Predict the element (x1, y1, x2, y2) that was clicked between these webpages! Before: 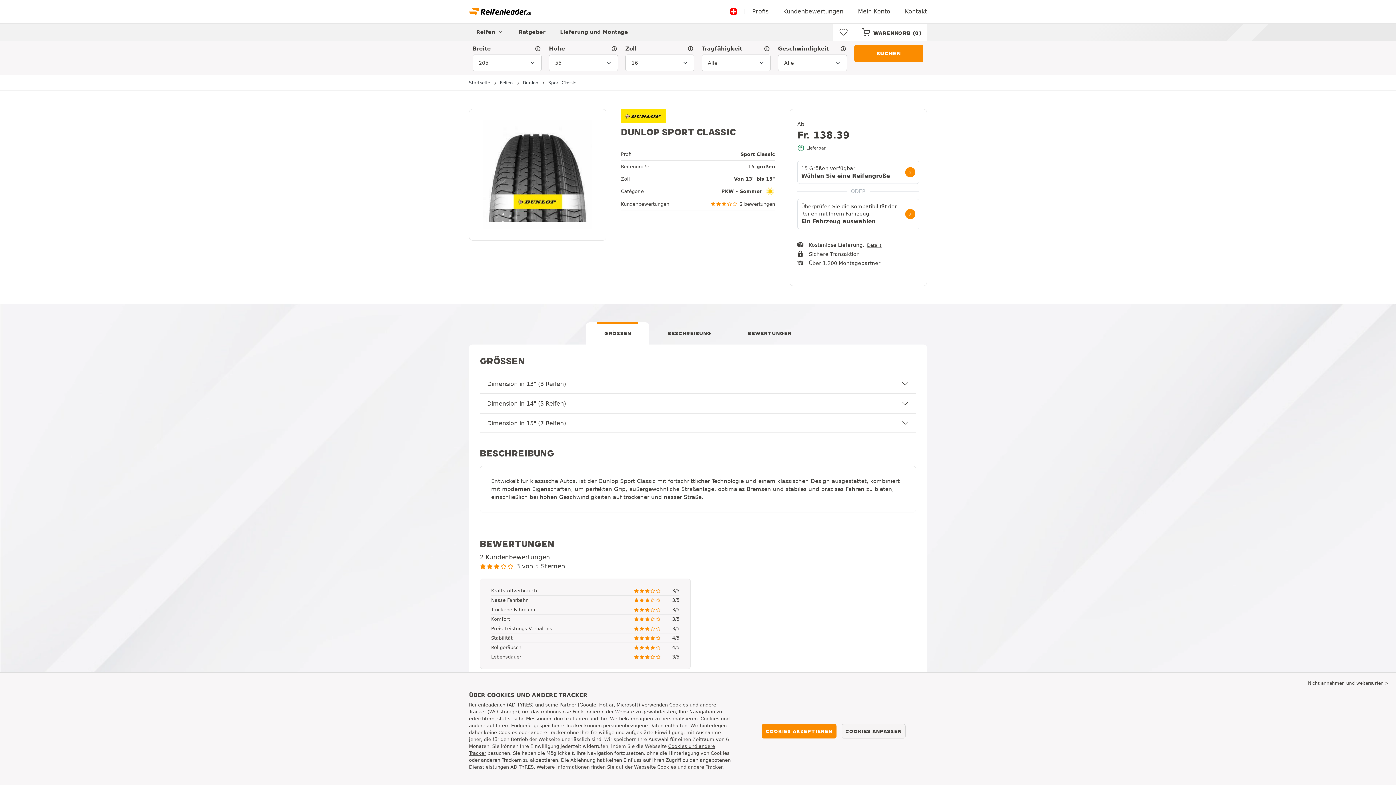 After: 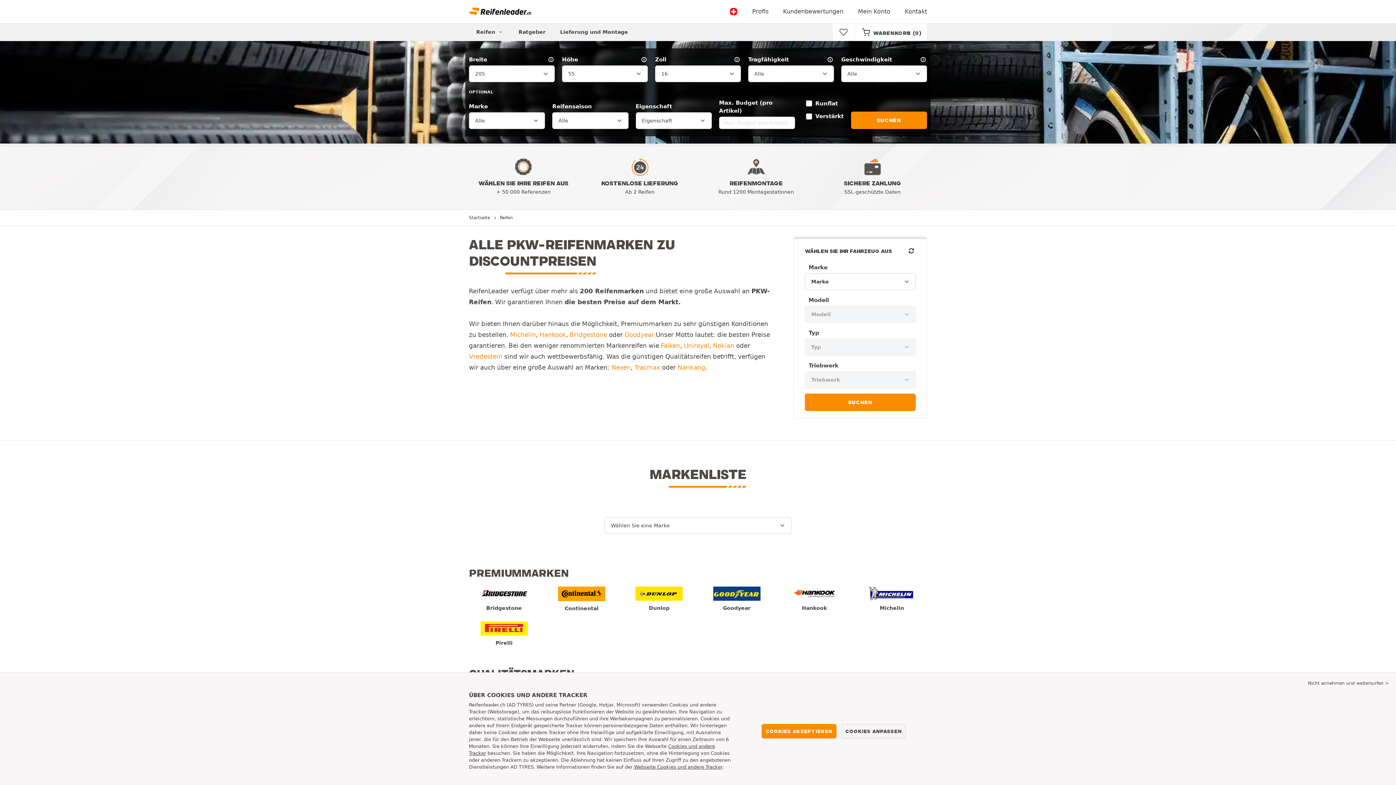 Action: bbox: (500, 80, 513, 85) label: Reifen